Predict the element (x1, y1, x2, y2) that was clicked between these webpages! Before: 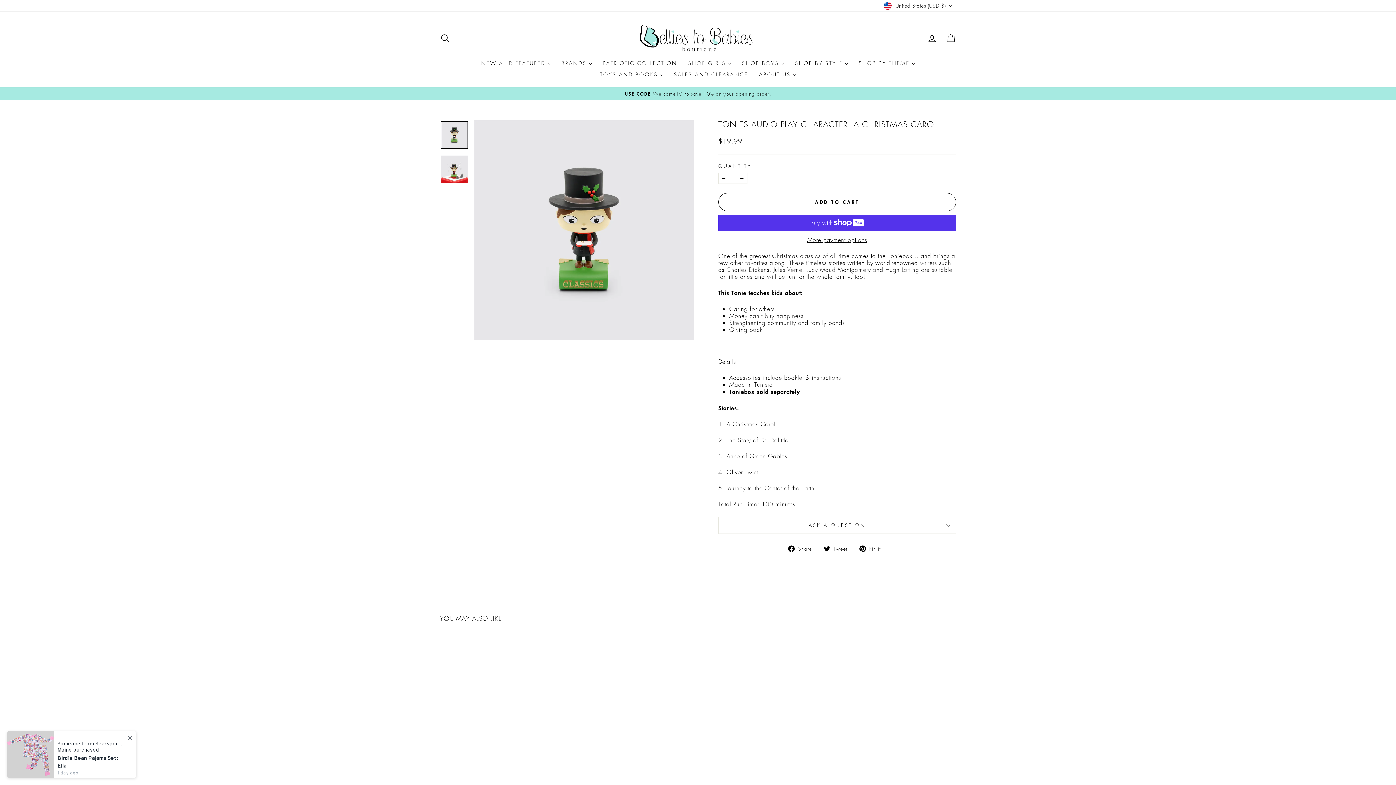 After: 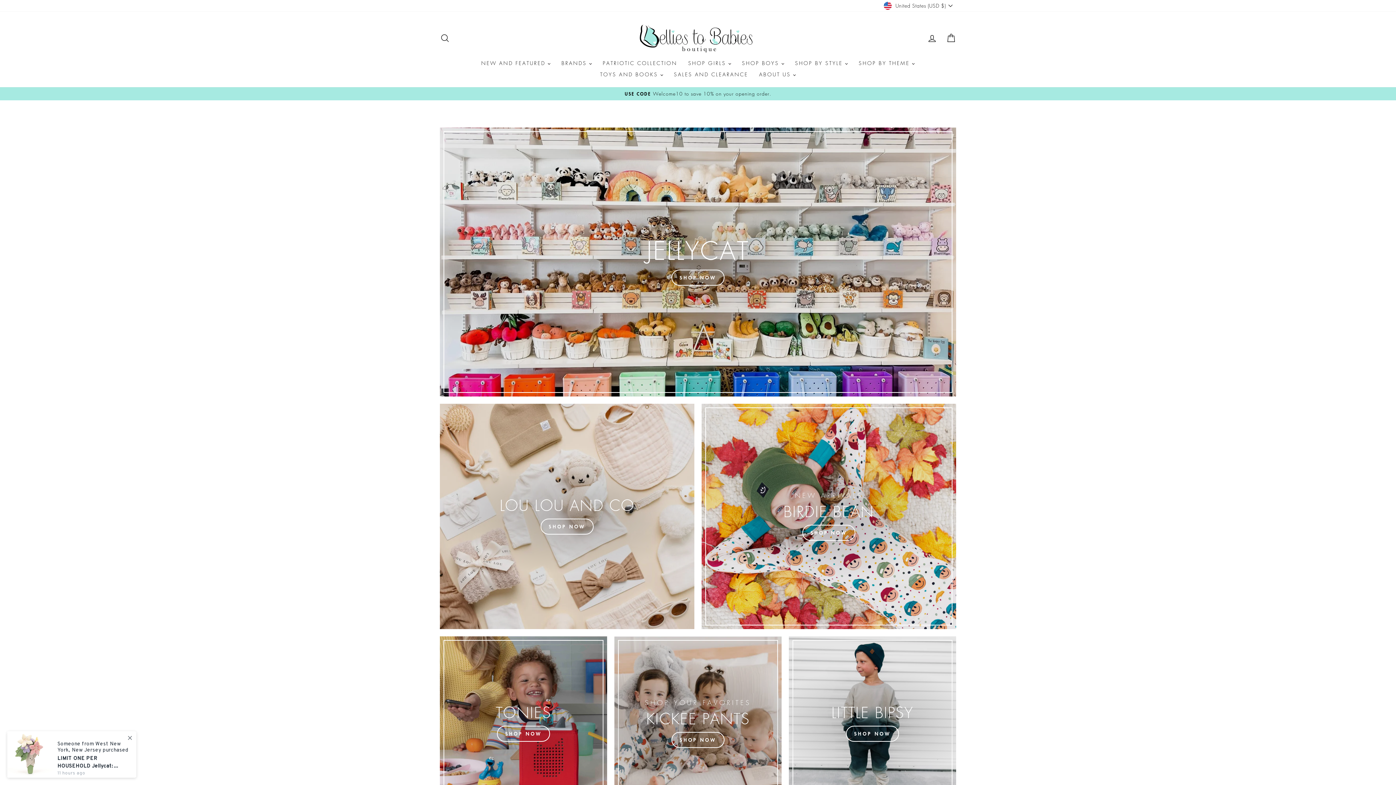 Action: bbox: (789, 57, 853, 68) label: SHOP BY STYLE 